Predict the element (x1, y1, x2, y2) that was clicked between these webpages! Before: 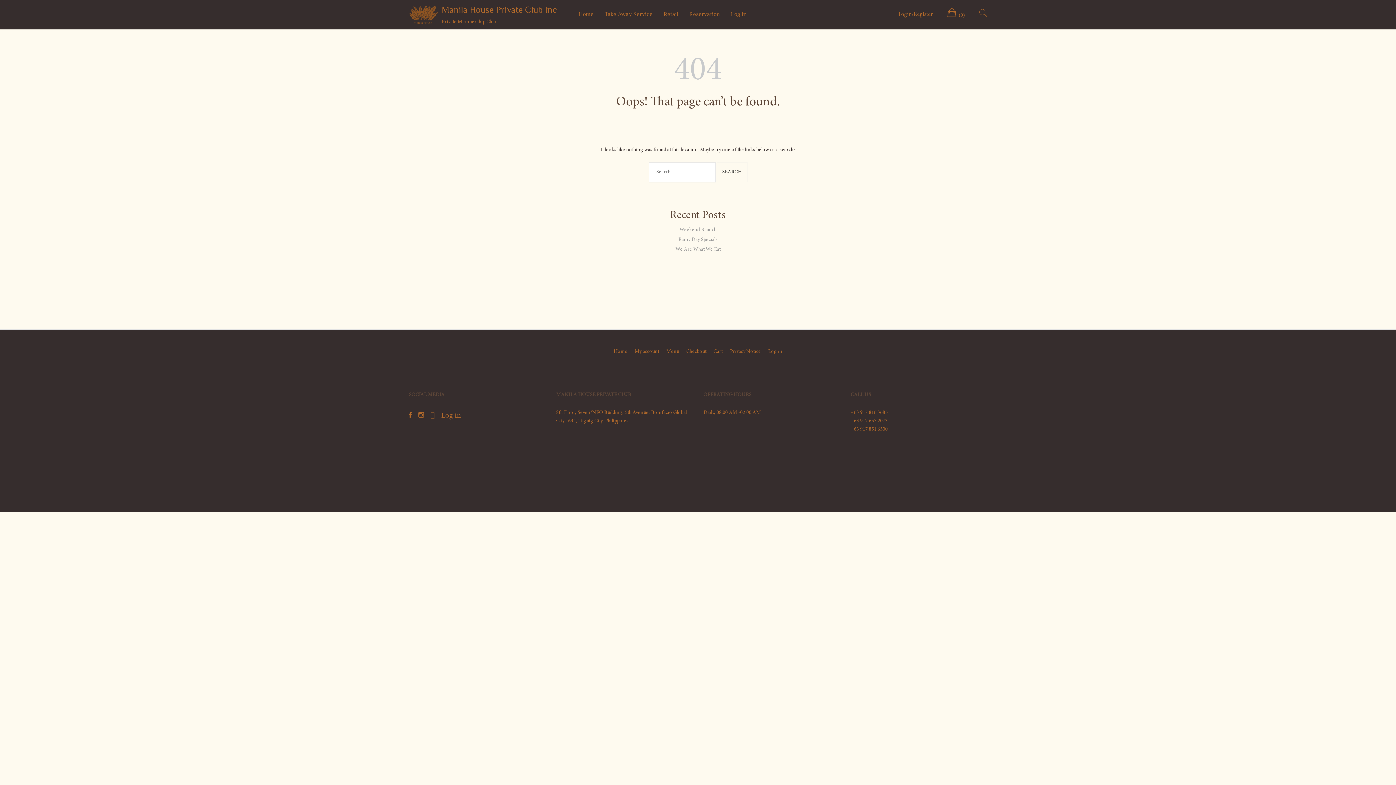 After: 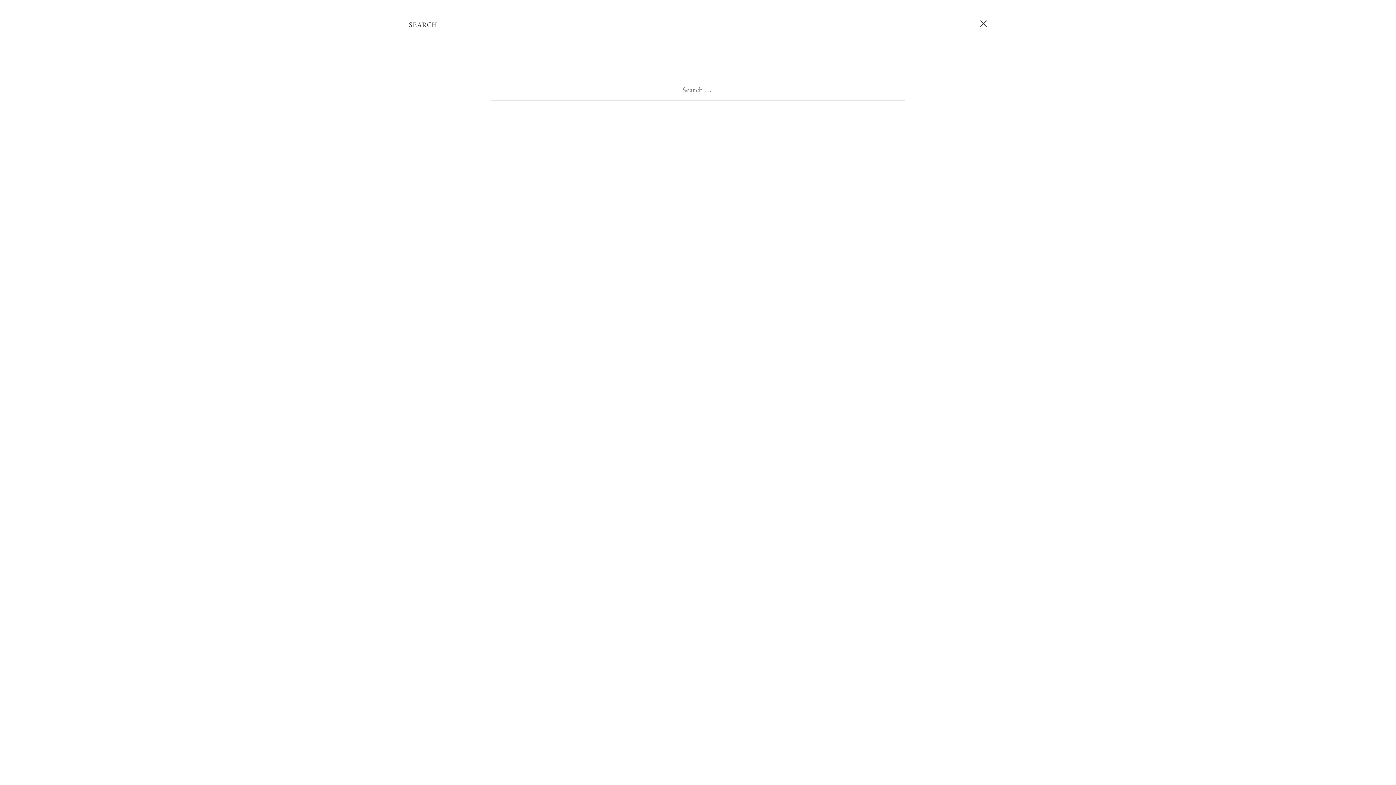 Action: bbox: (979, 6, 987, 23)